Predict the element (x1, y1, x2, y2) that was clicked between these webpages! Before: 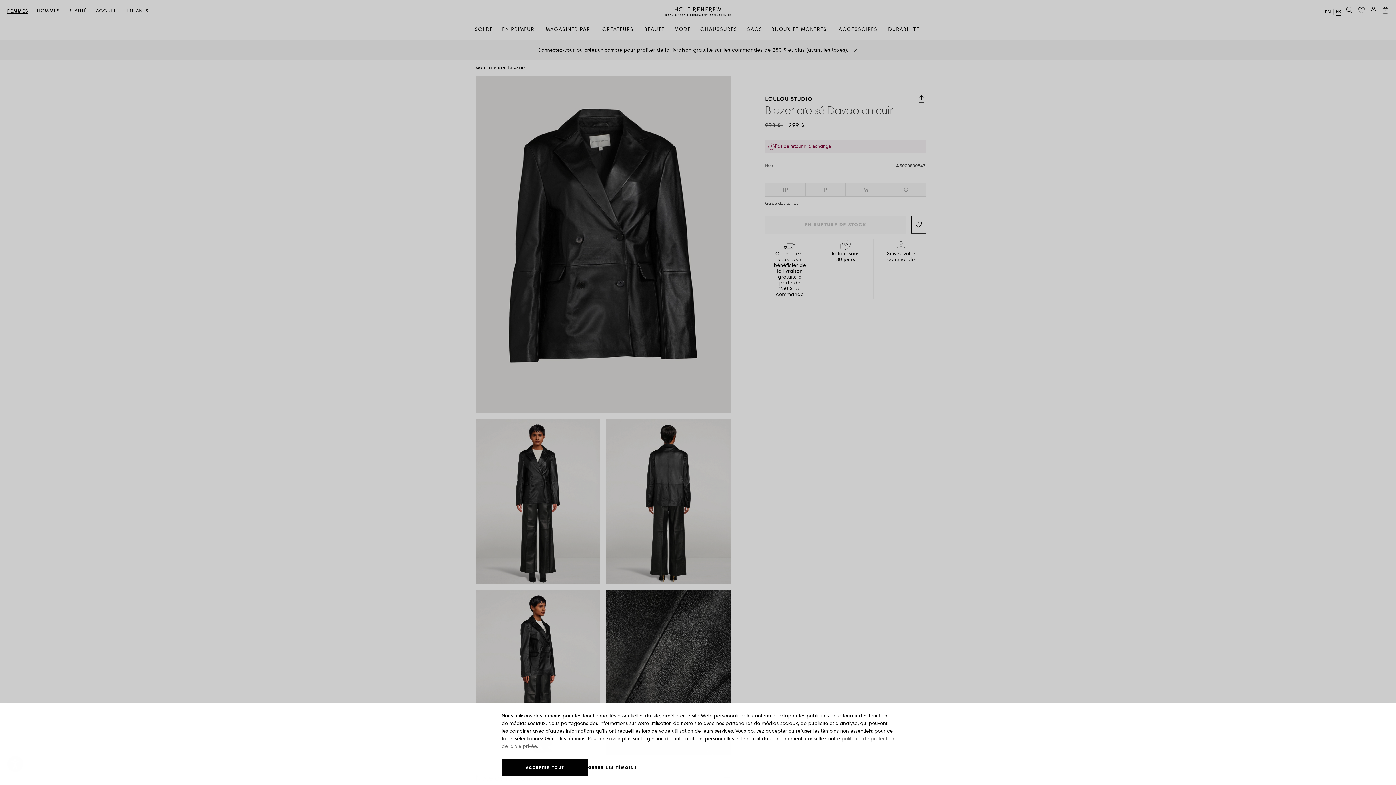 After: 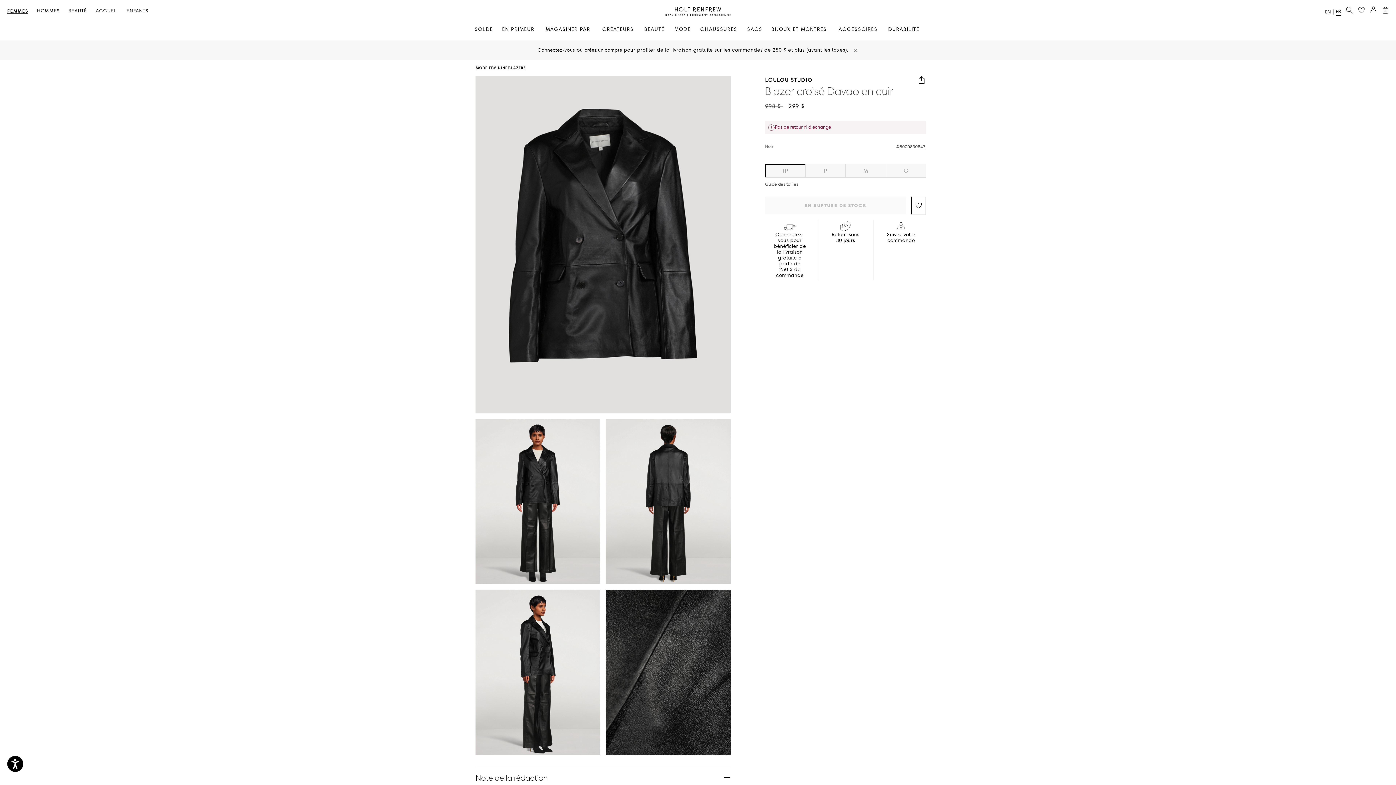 Action: label: TP bbox: (765, 183, 805, 196)